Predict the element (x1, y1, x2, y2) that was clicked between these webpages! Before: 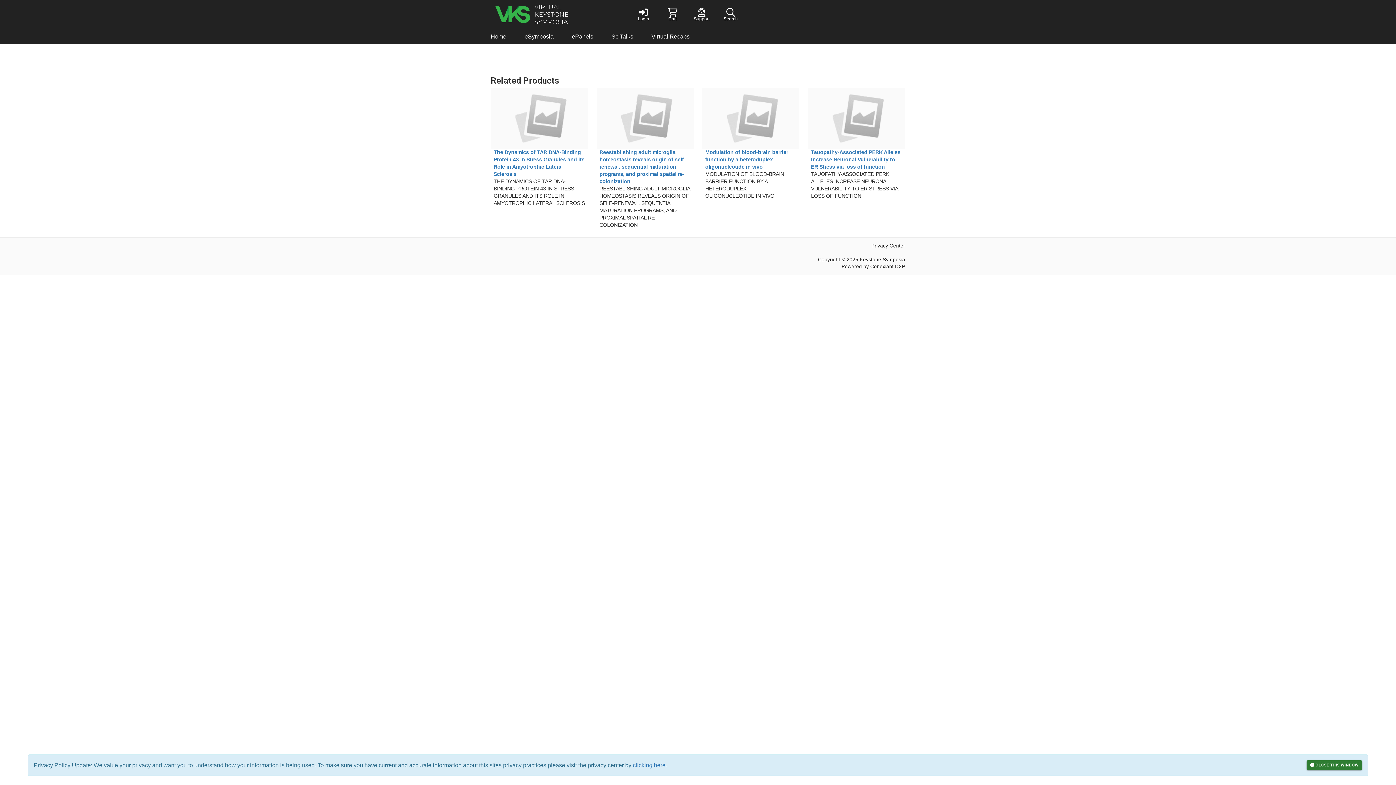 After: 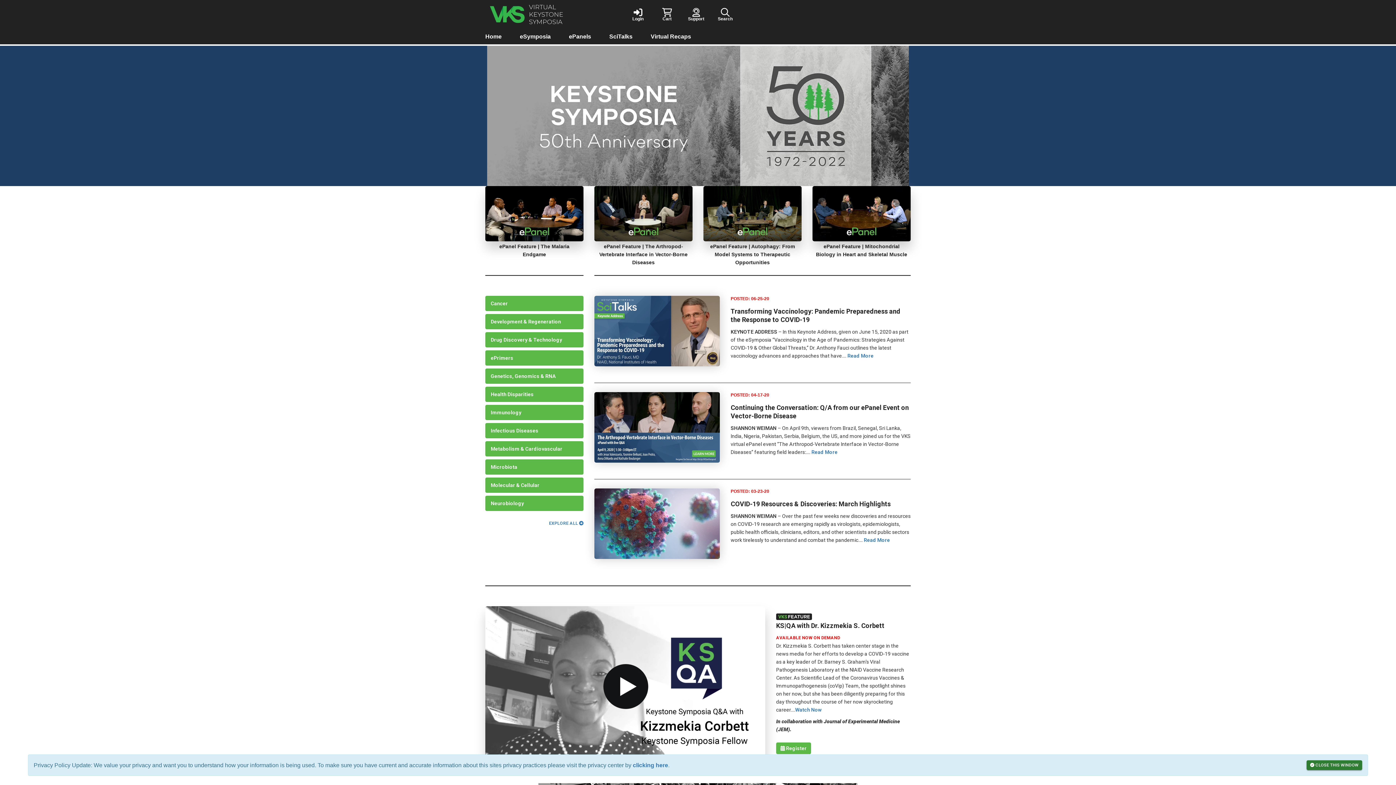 Action: bbox: (481, 29, 515, 44) label: Home